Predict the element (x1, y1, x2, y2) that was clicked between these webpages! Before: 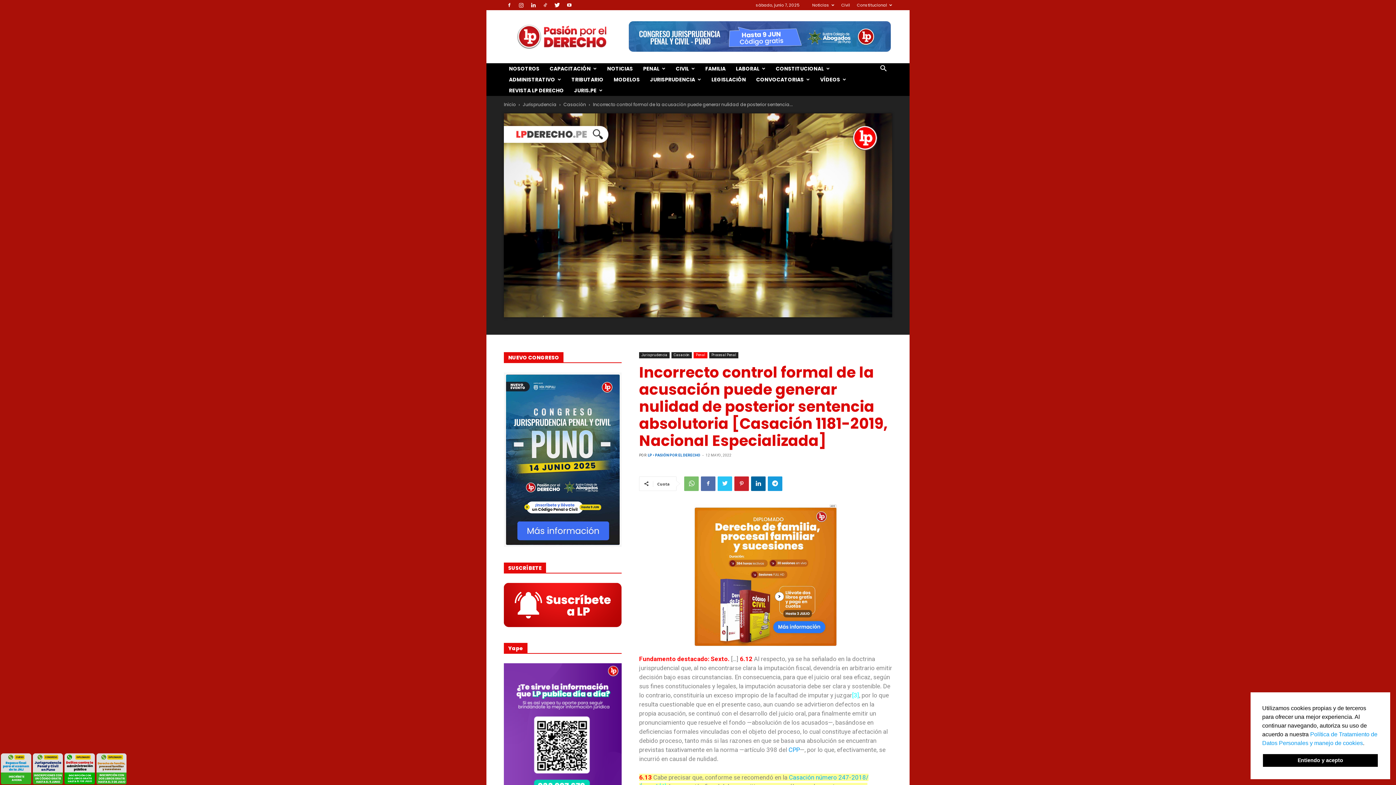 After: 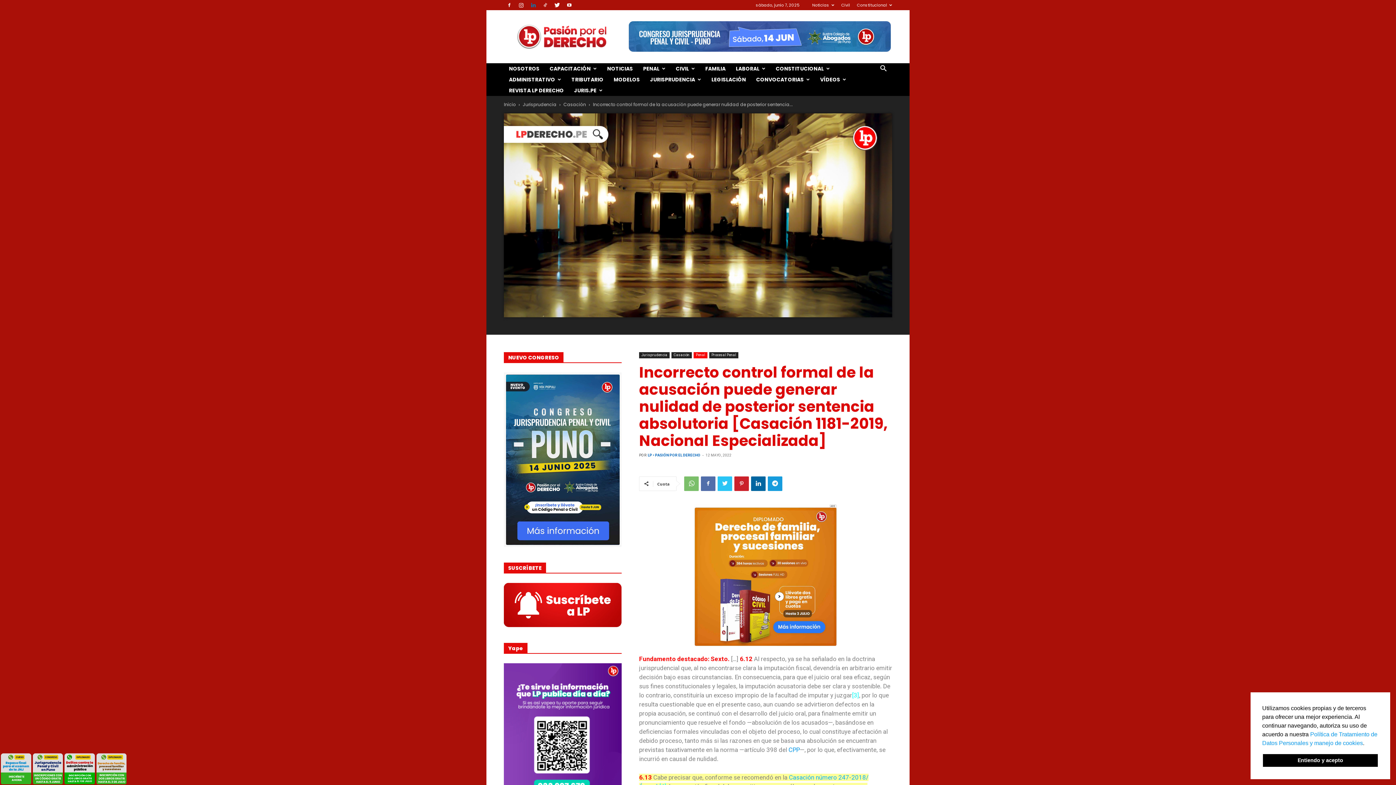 Action: bbox: (528, 0, 538, 10)